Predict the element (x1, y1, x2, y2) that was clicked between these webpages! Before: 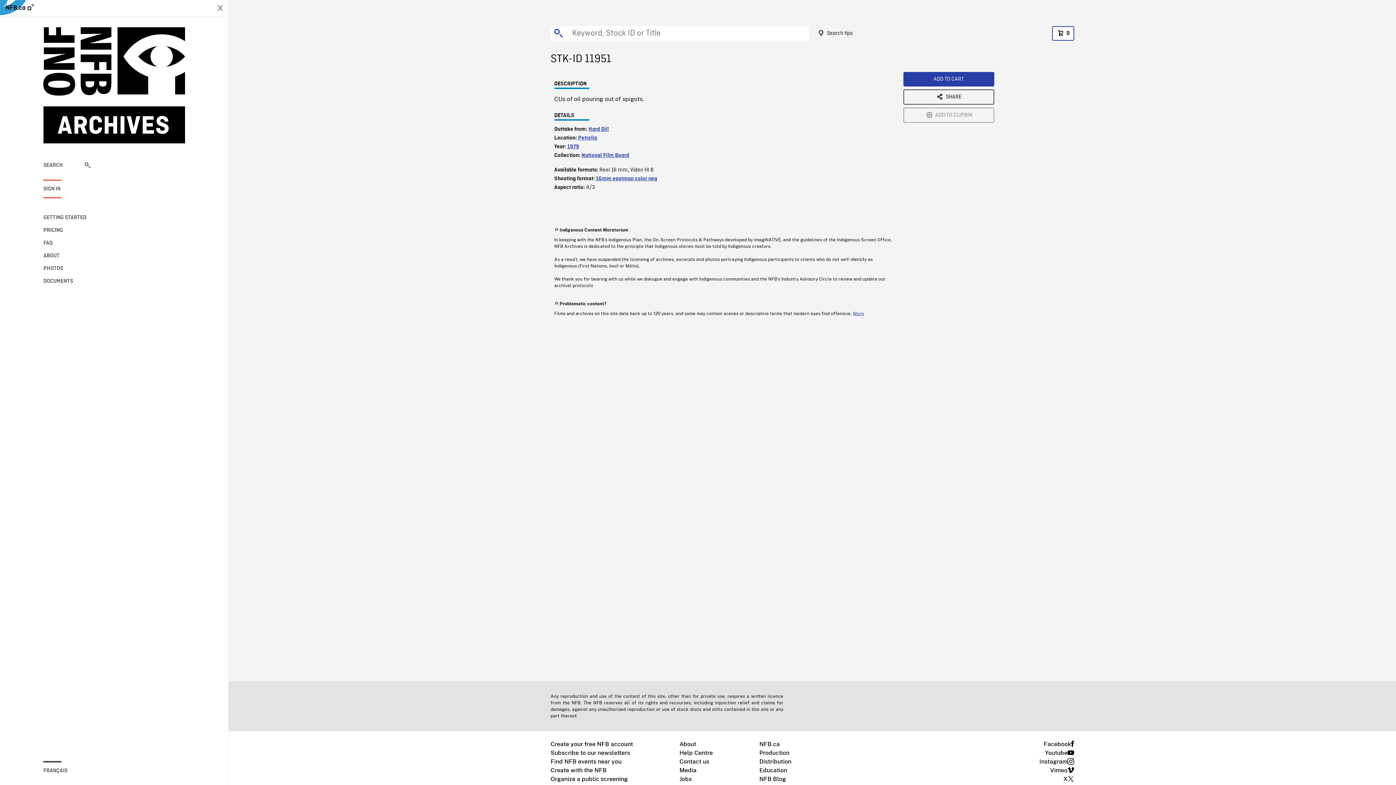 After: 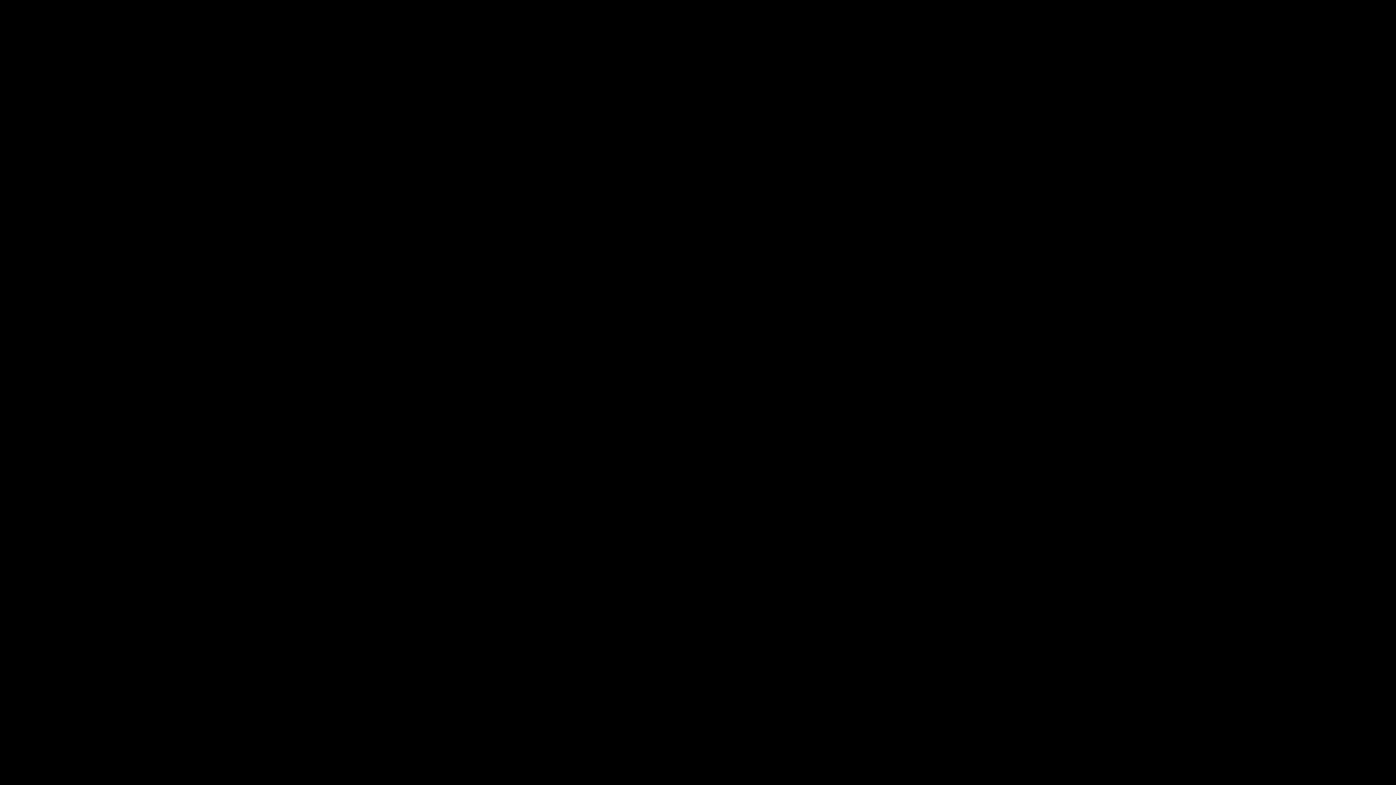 Action: label: NFB.ca bbox: (759, 740, 779, 749)